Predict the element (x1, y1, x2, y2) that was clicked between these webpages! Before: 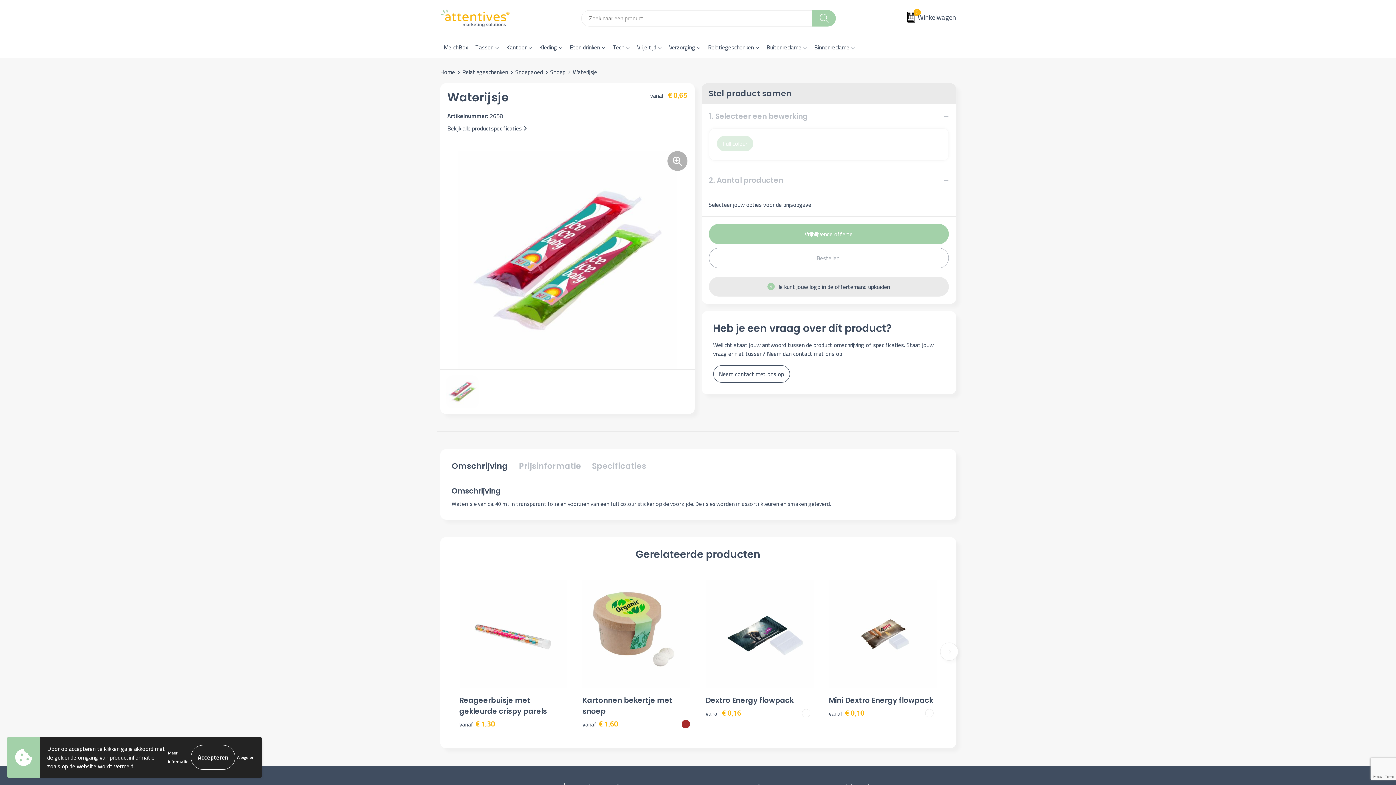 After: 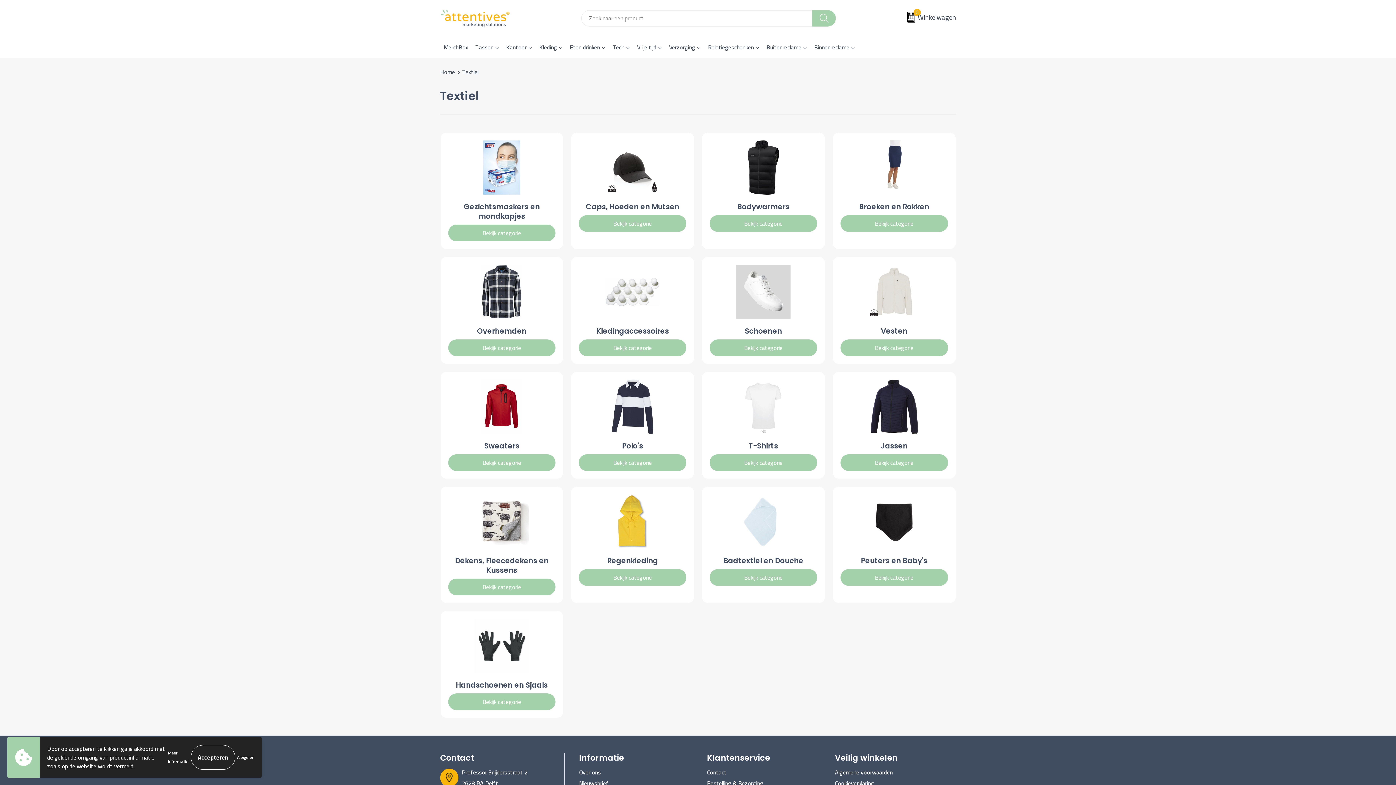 Action: bbox: (535, 36, 566, 57) label: Kleding